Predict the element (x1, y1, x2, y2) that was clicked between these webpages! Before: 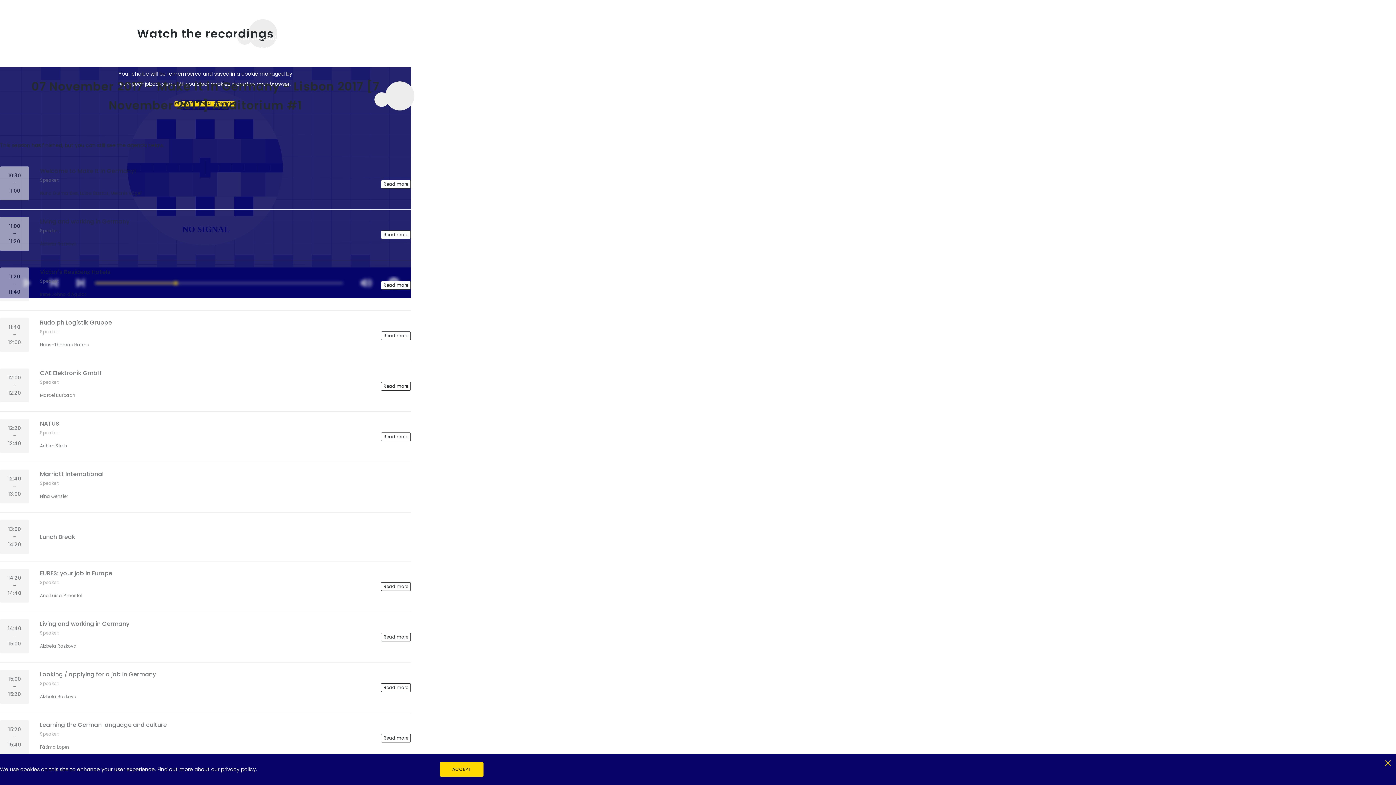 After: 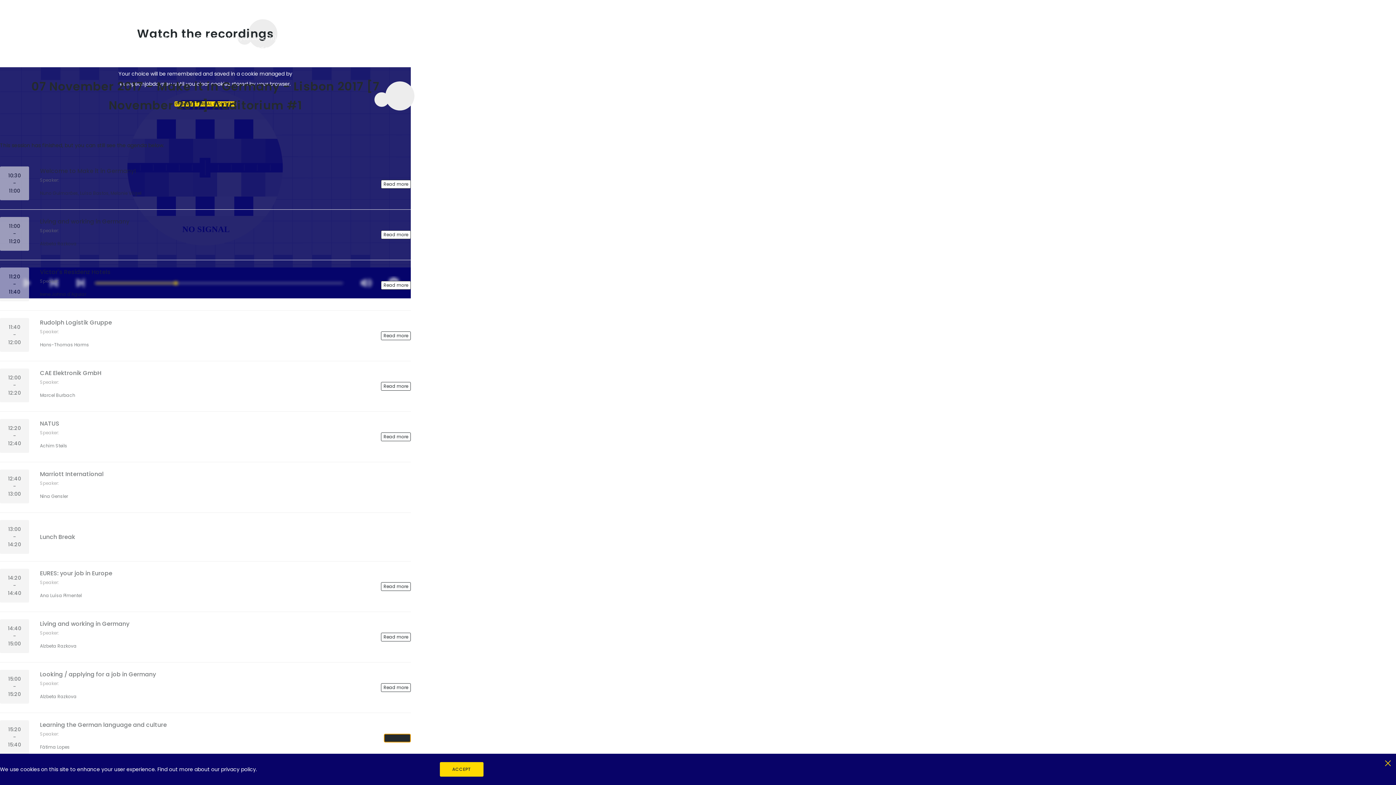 Action: bbox: (381, 734, 410, 742) label: Read more